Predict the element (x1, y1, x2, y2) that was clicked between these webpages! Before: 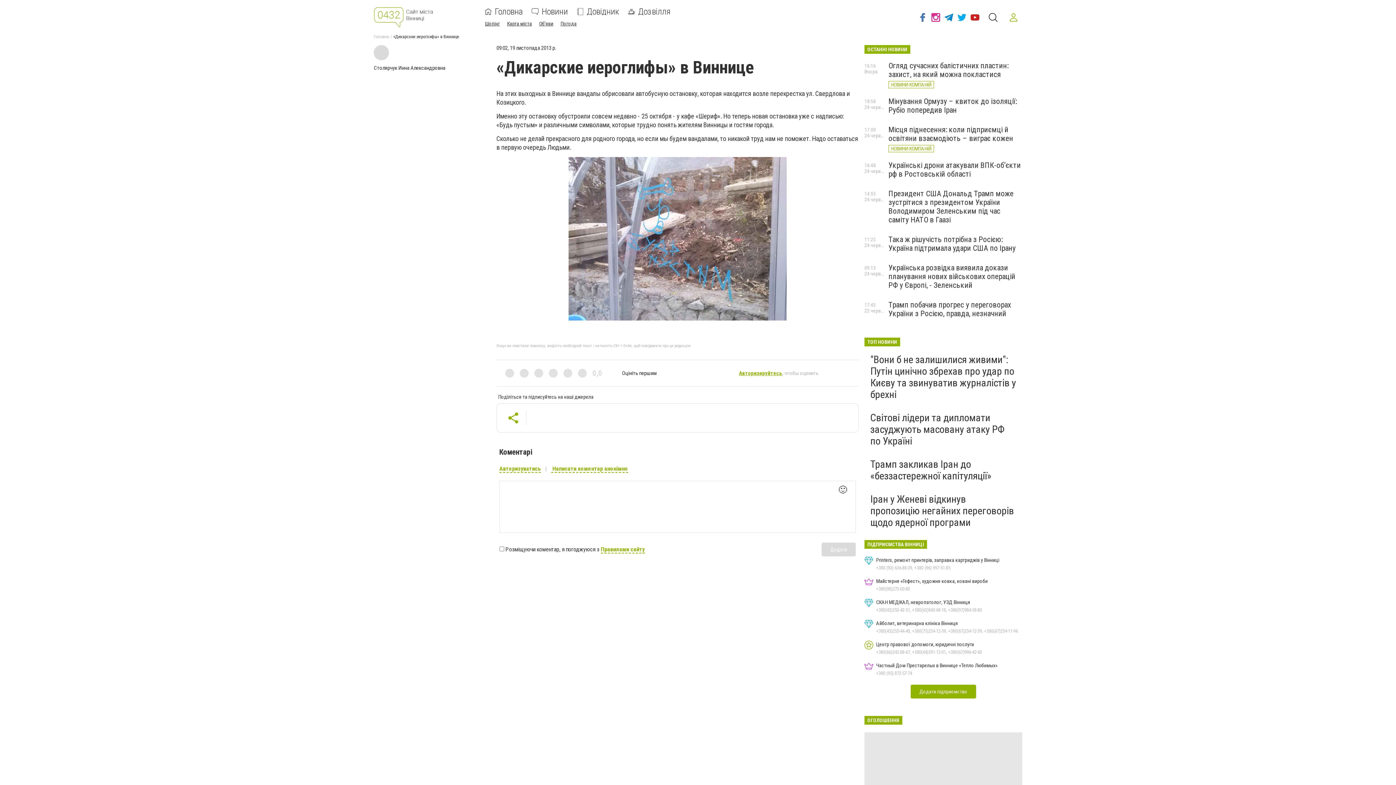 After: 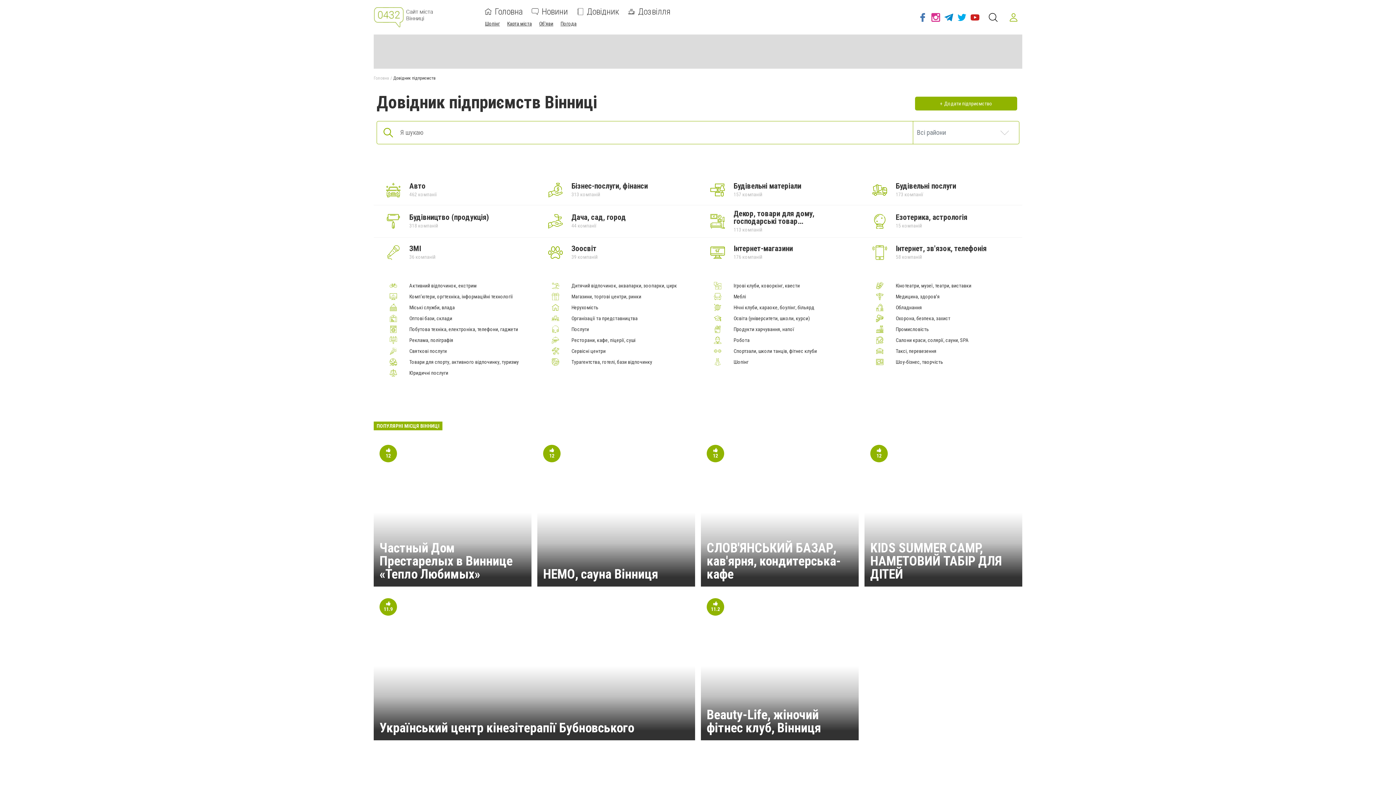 Action: bbox: (576, 8, 619, 15) label: Довідник